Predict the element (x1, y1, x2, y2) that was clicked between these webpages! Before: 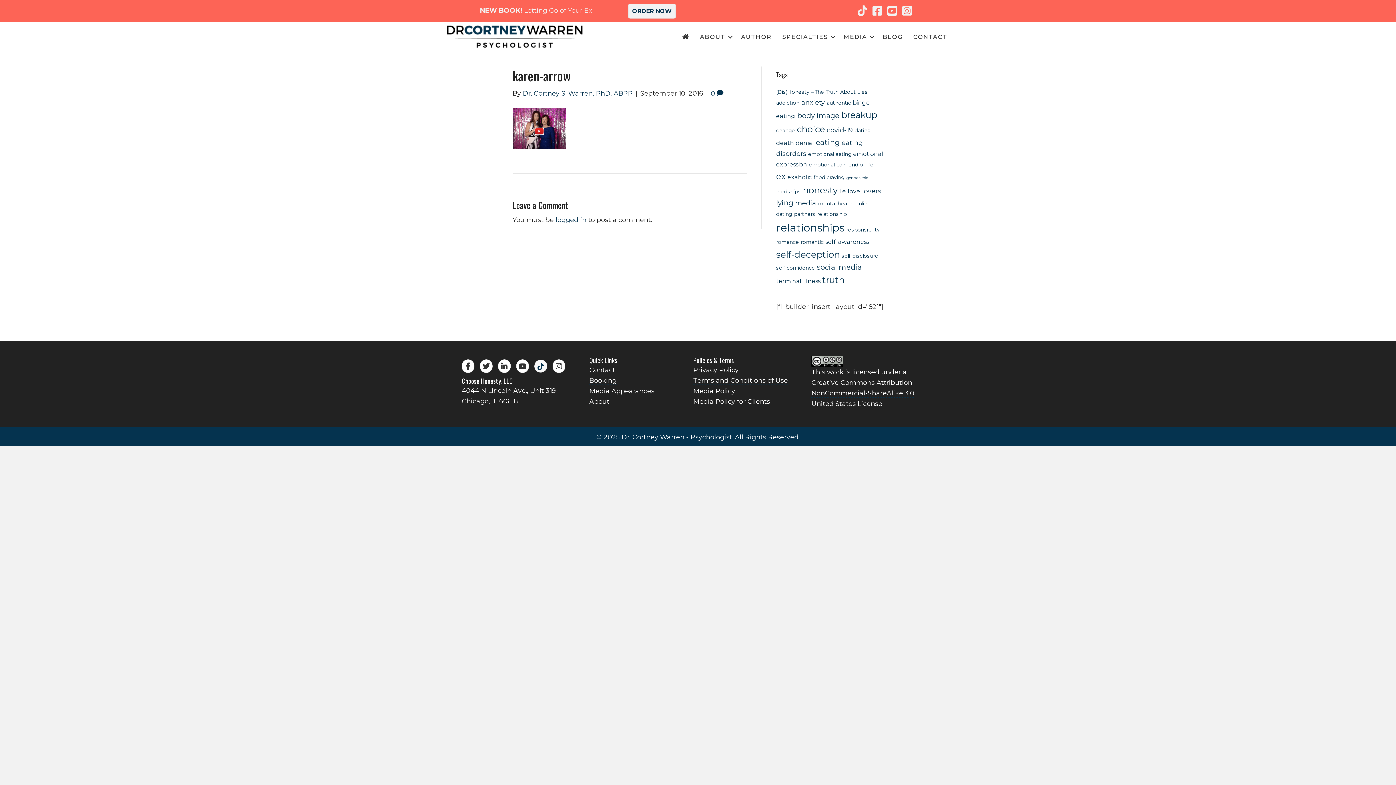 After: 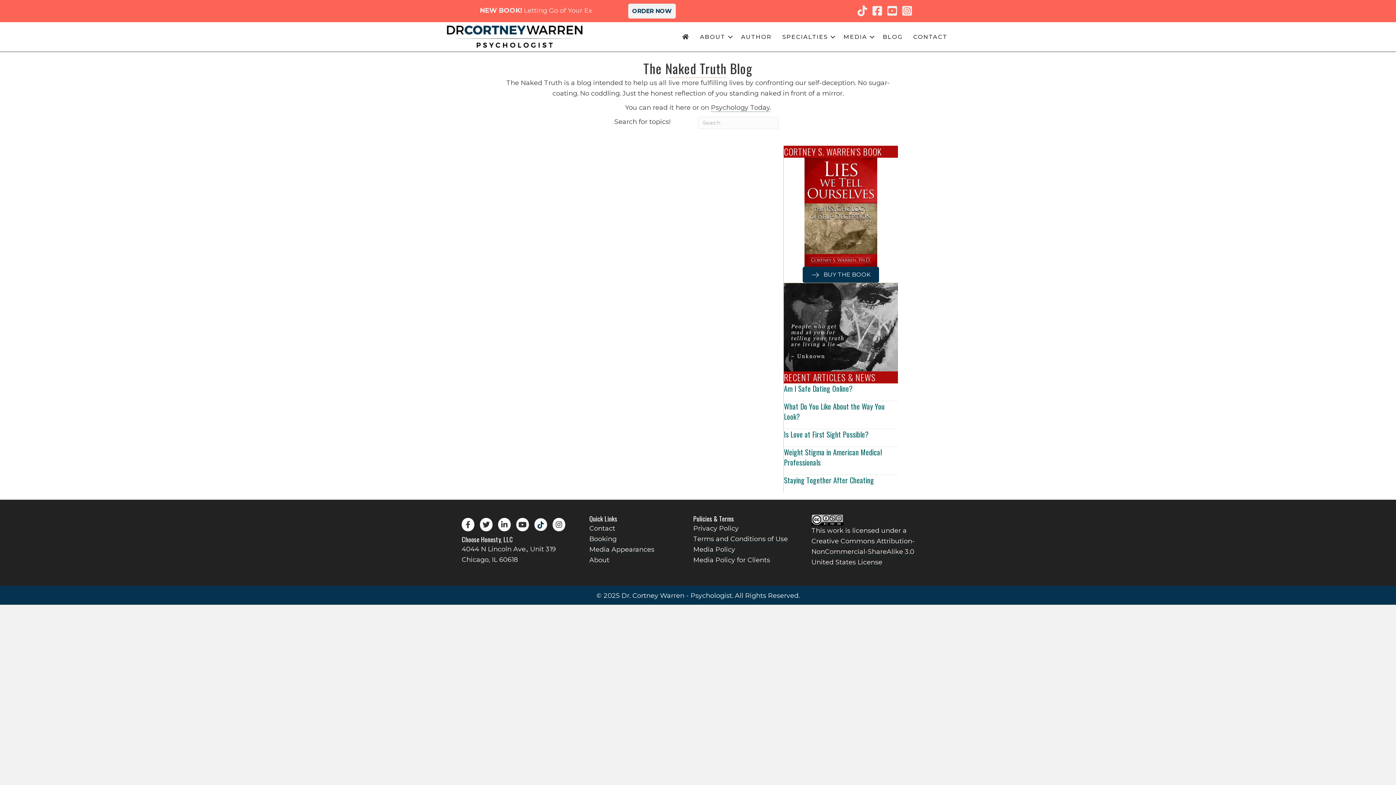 Action: label: mental health (2 items) bbox: (818, 200, 853, 206)